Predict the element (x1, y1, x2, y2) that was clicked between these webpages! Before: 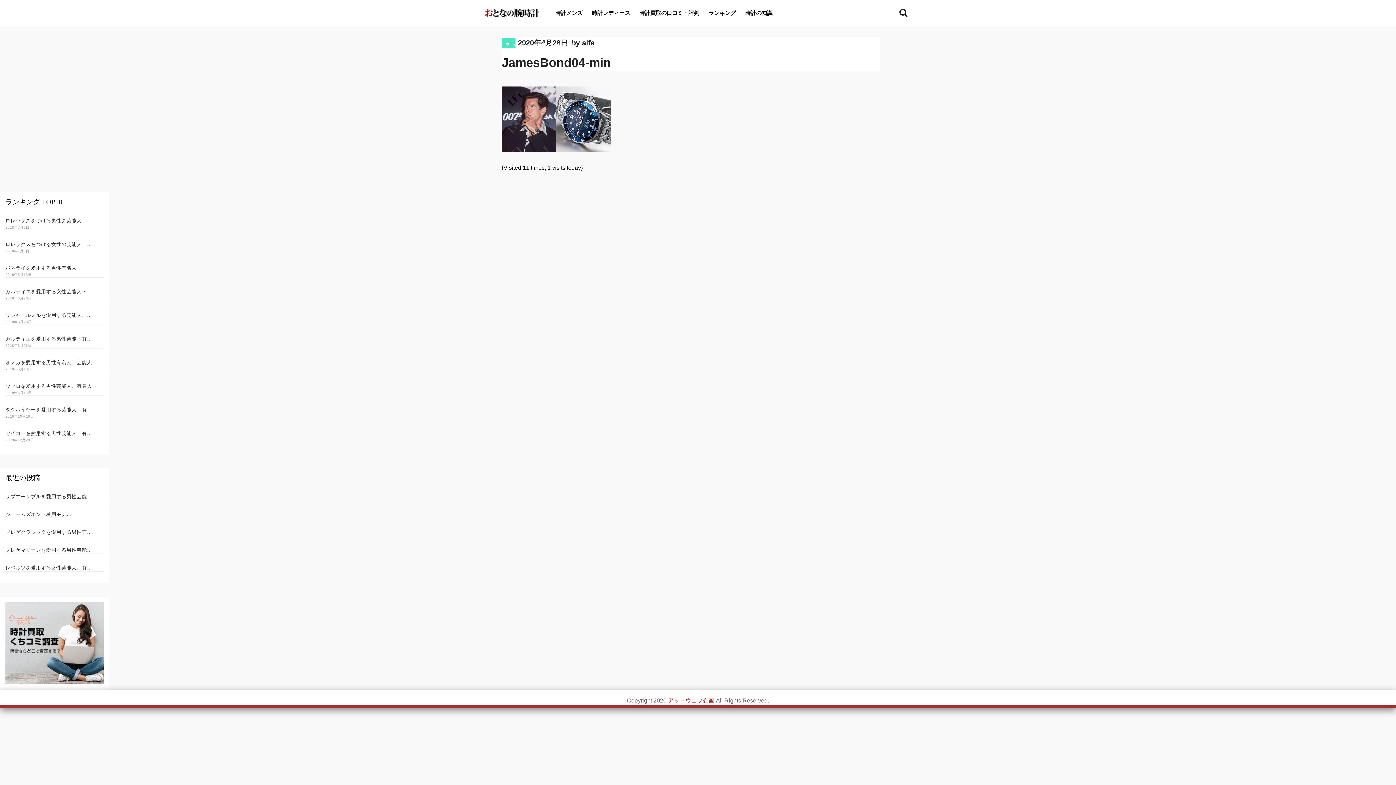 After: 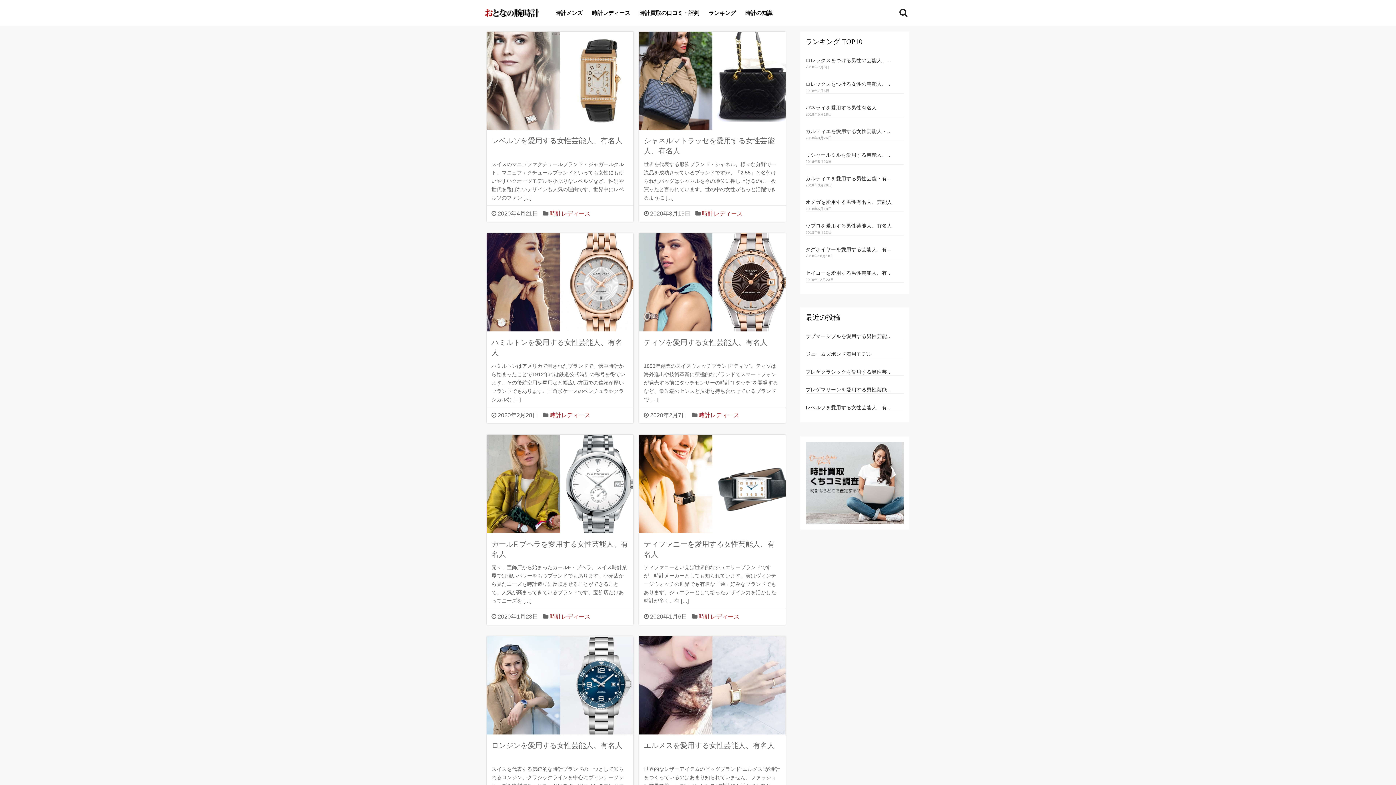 Action: bbox: (587, 0, 634, 25) label: 時計レディース